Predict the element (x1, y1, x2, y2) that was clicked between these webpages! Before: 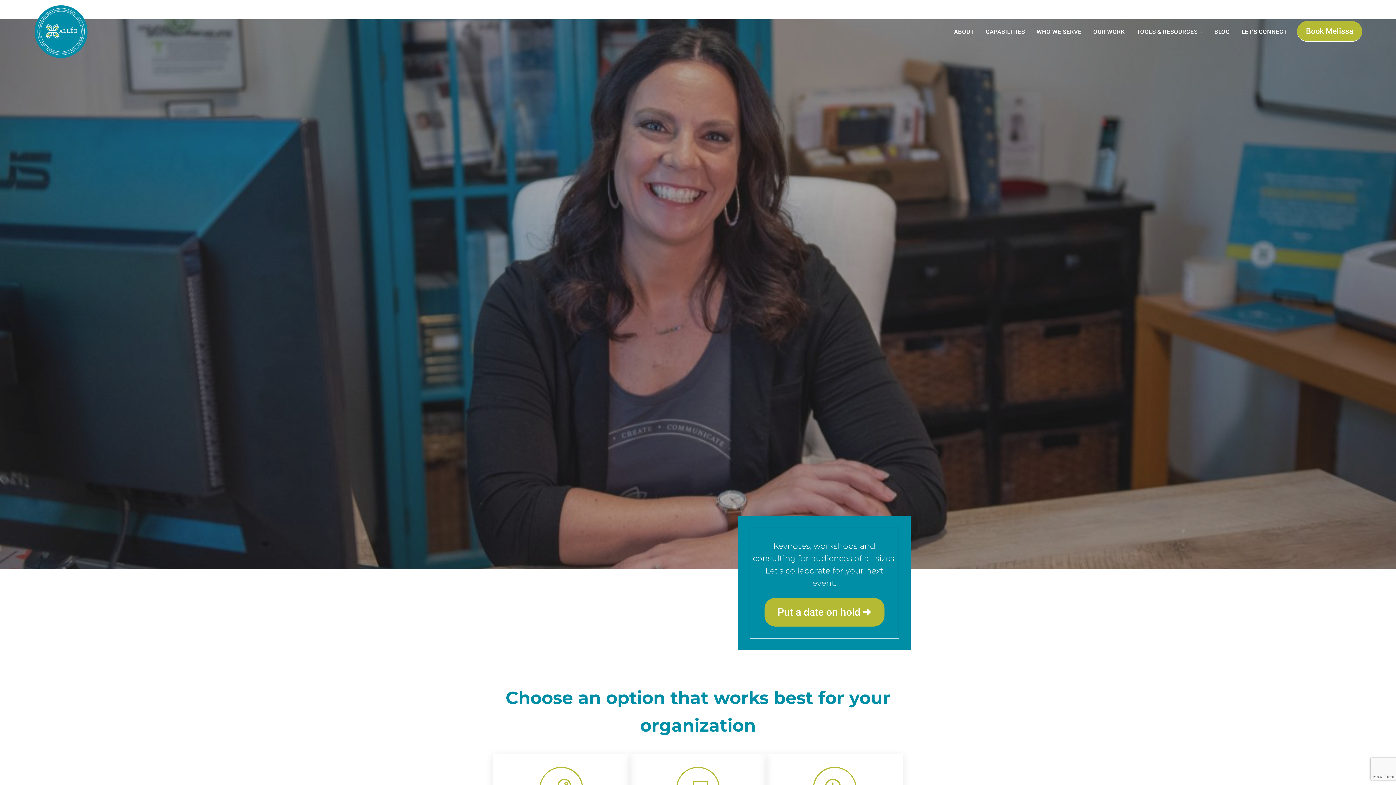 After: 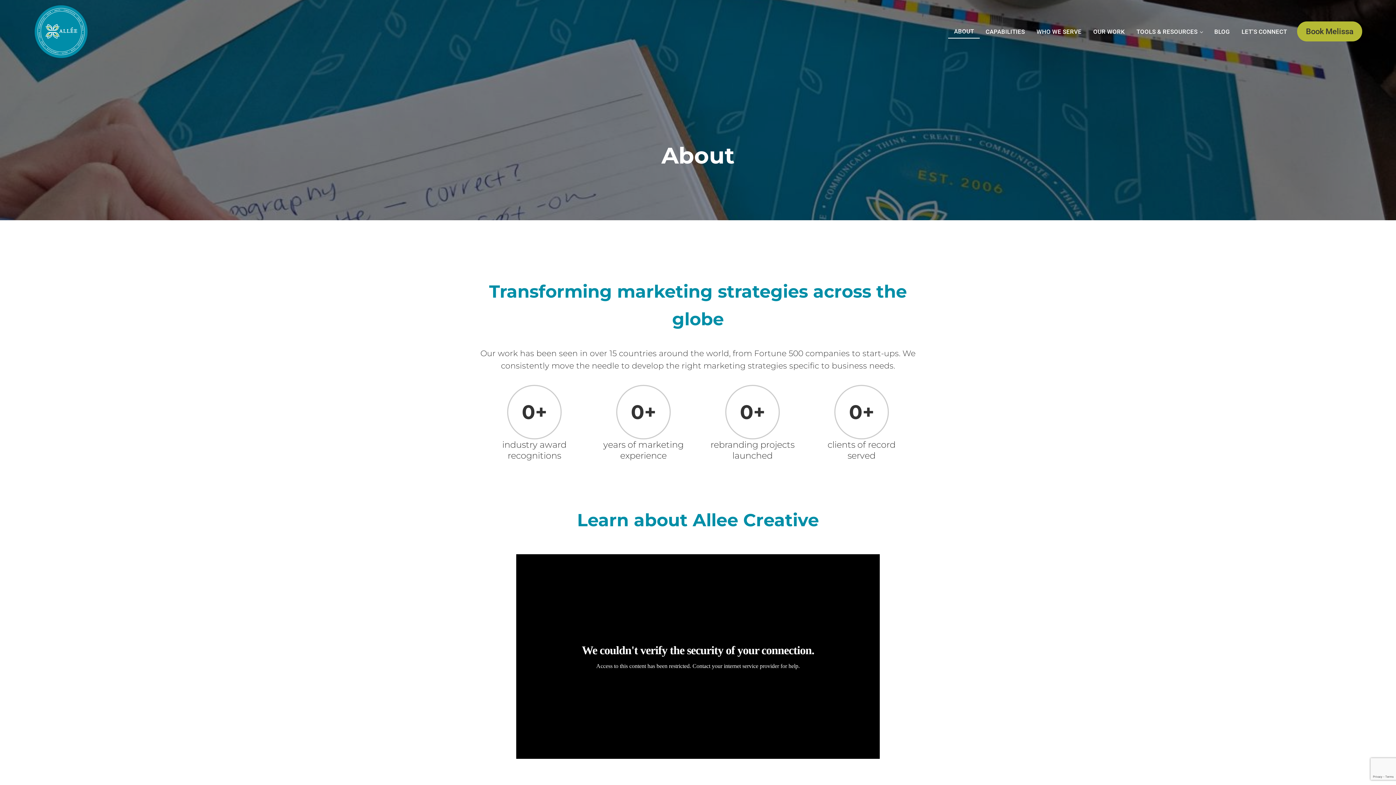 Action: bbox: (948, 24, 980, 38) label: ABOUT